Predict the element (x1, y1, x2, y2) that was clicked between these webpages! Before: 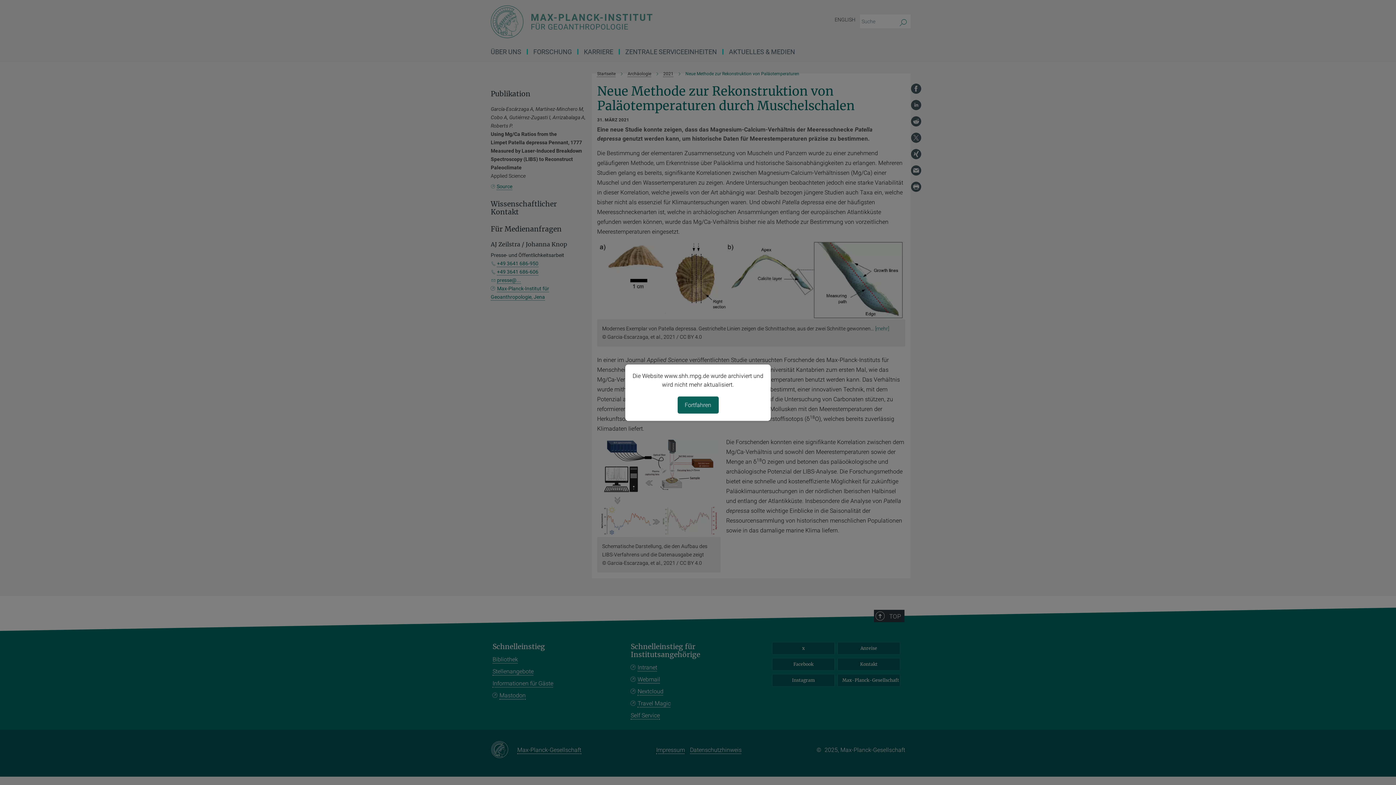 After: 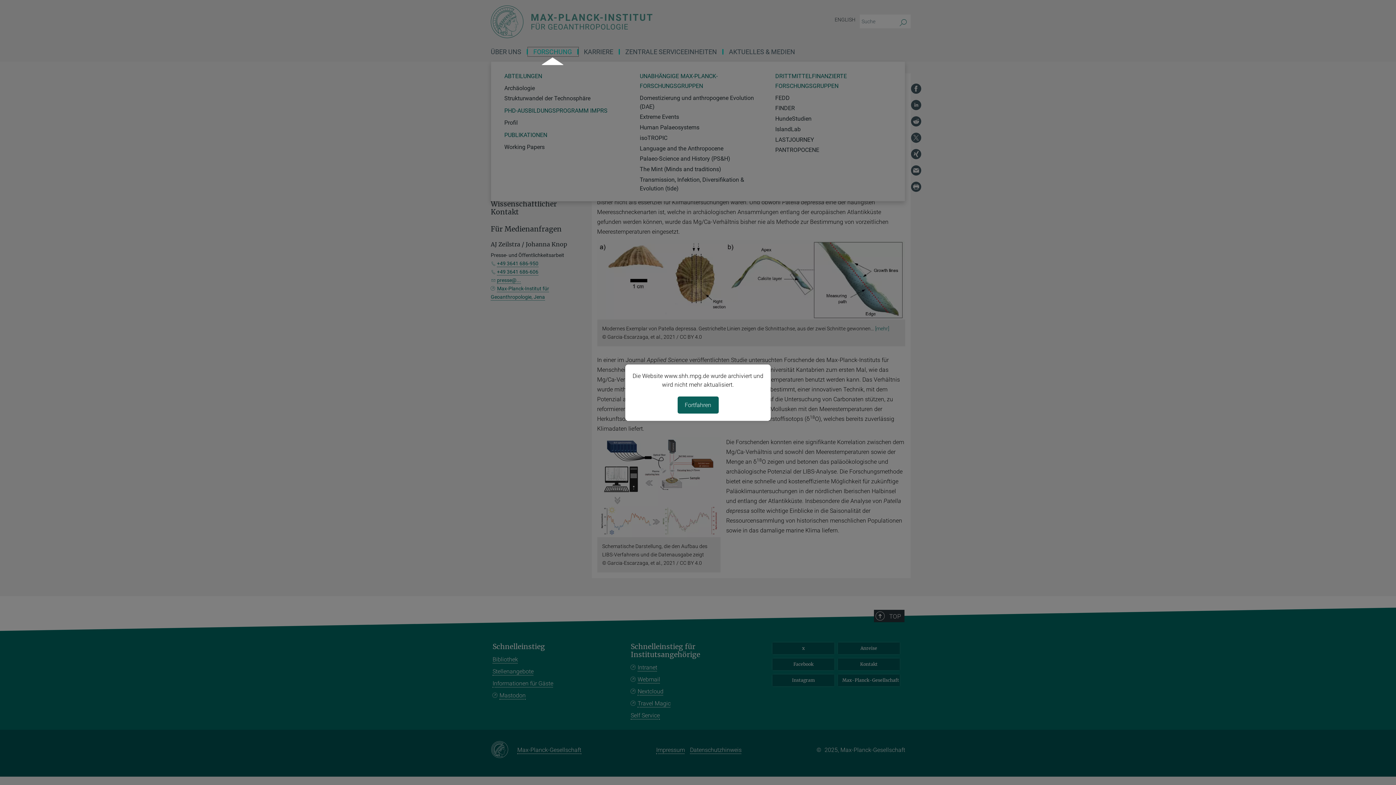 Action: label: FORSCHUNG bbox: (528, 49, 578, 54)